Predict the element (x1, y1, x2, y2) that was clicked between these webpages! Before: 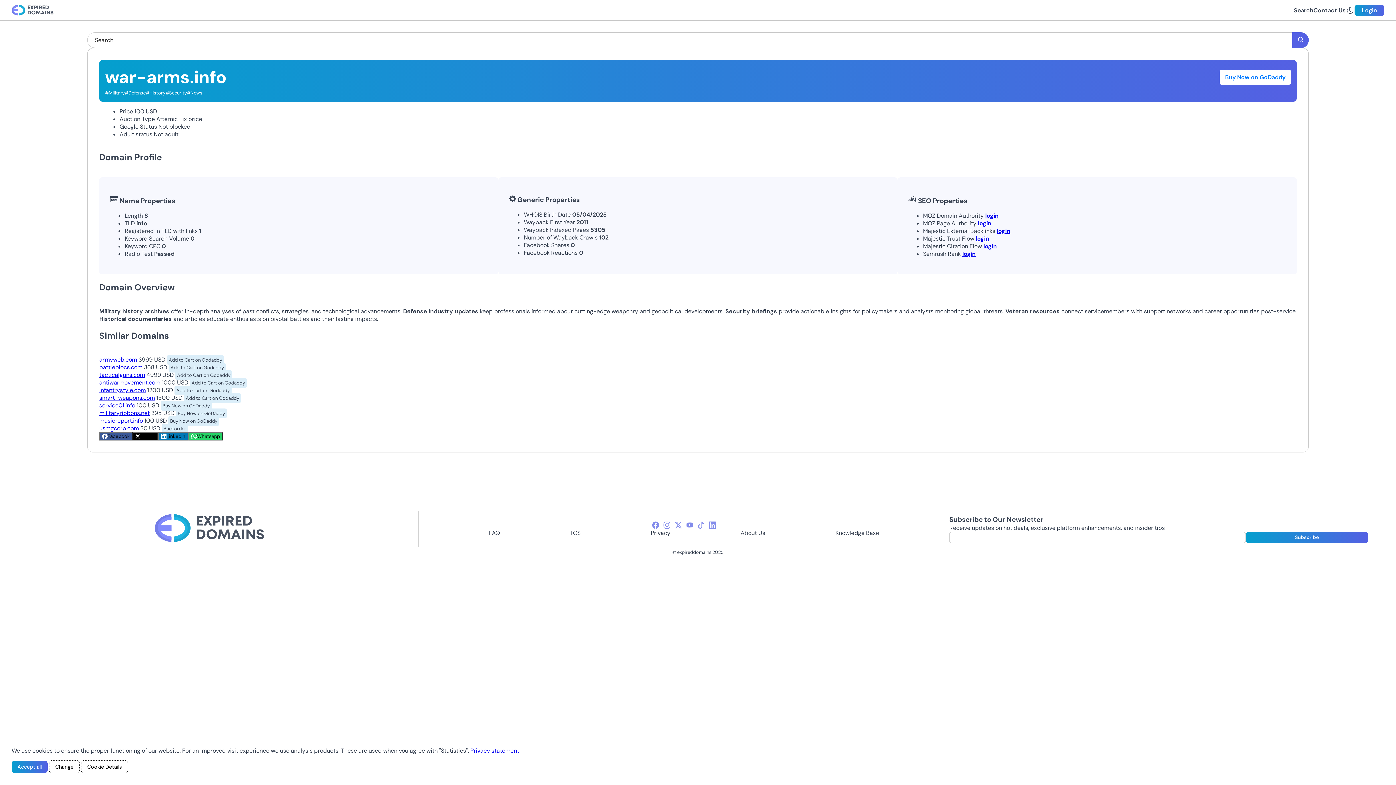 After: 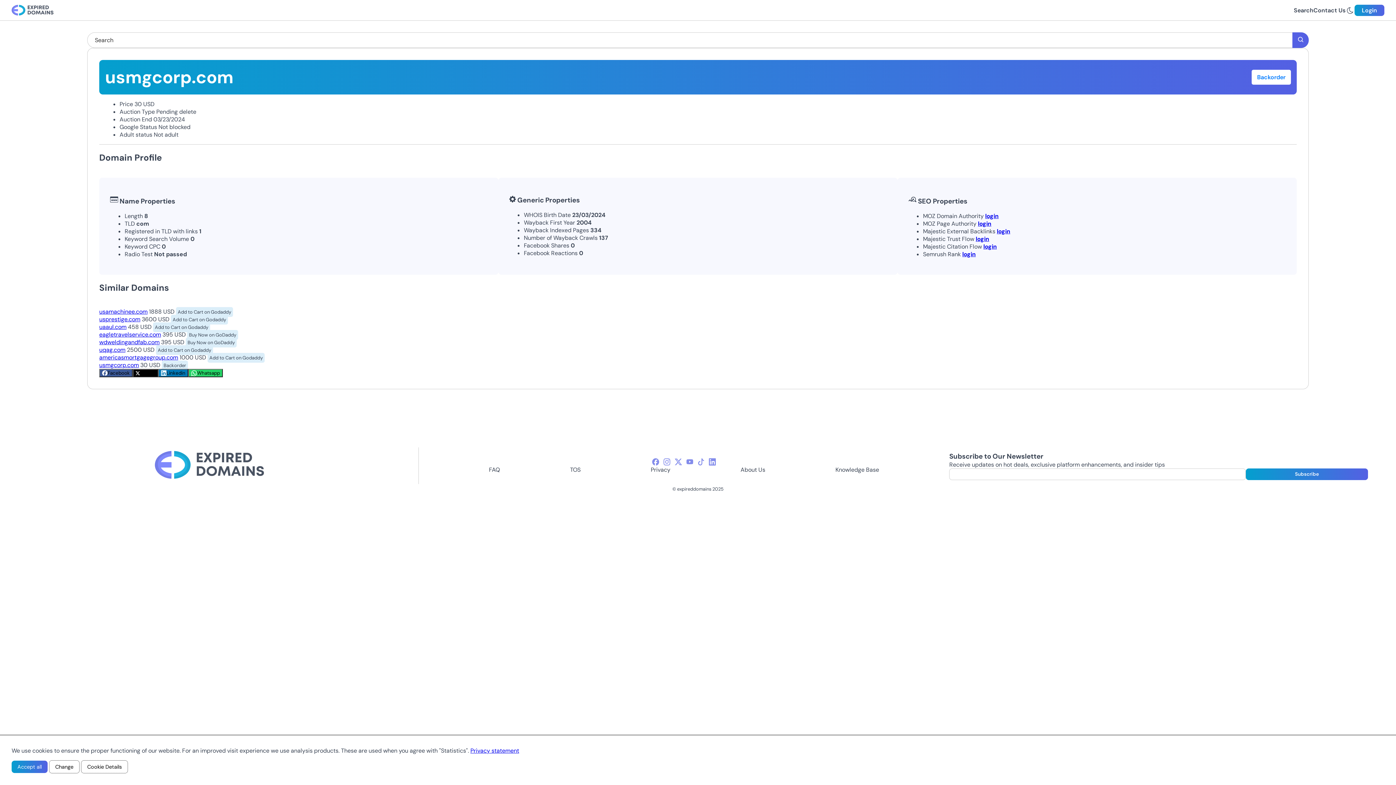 Action: bbox: (99, 424, 138, 432) label: usmgcorp.com